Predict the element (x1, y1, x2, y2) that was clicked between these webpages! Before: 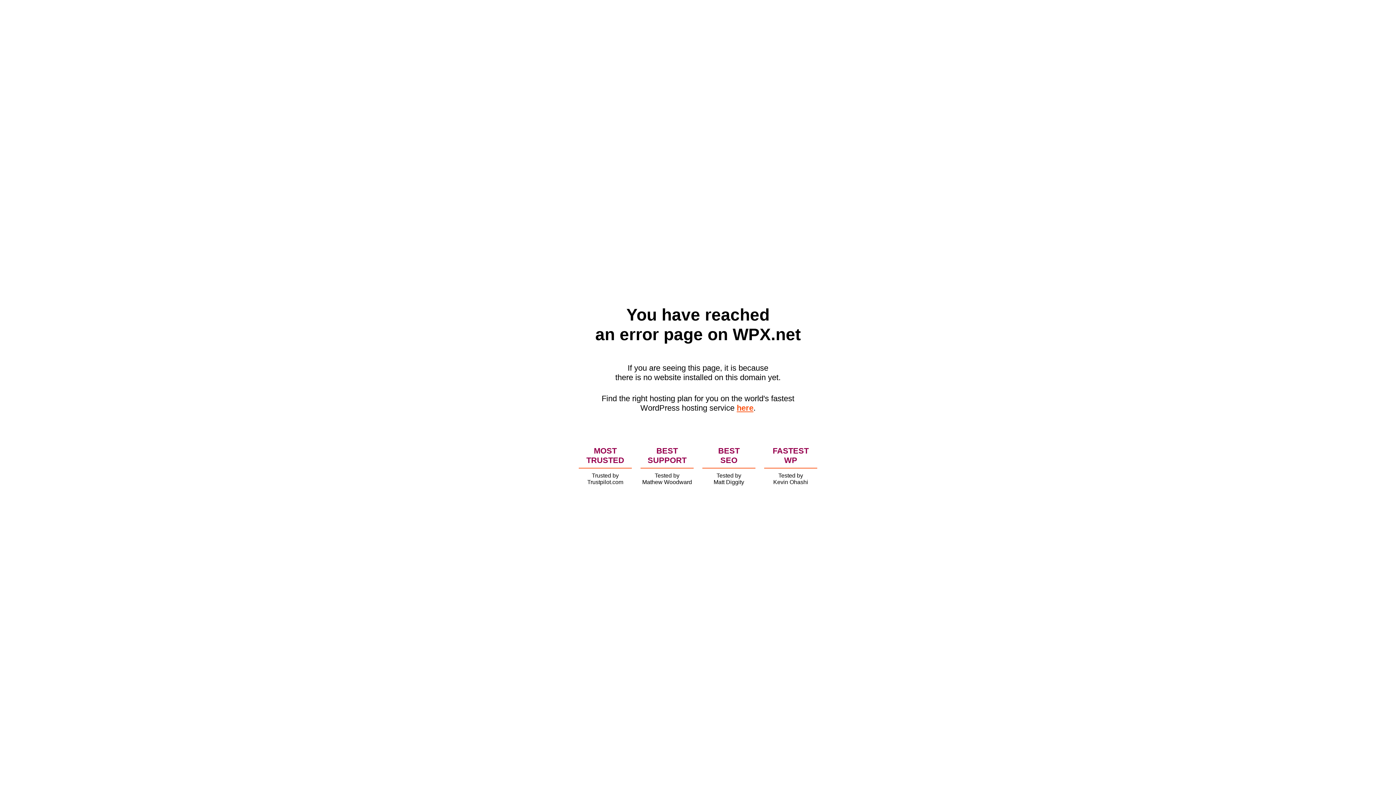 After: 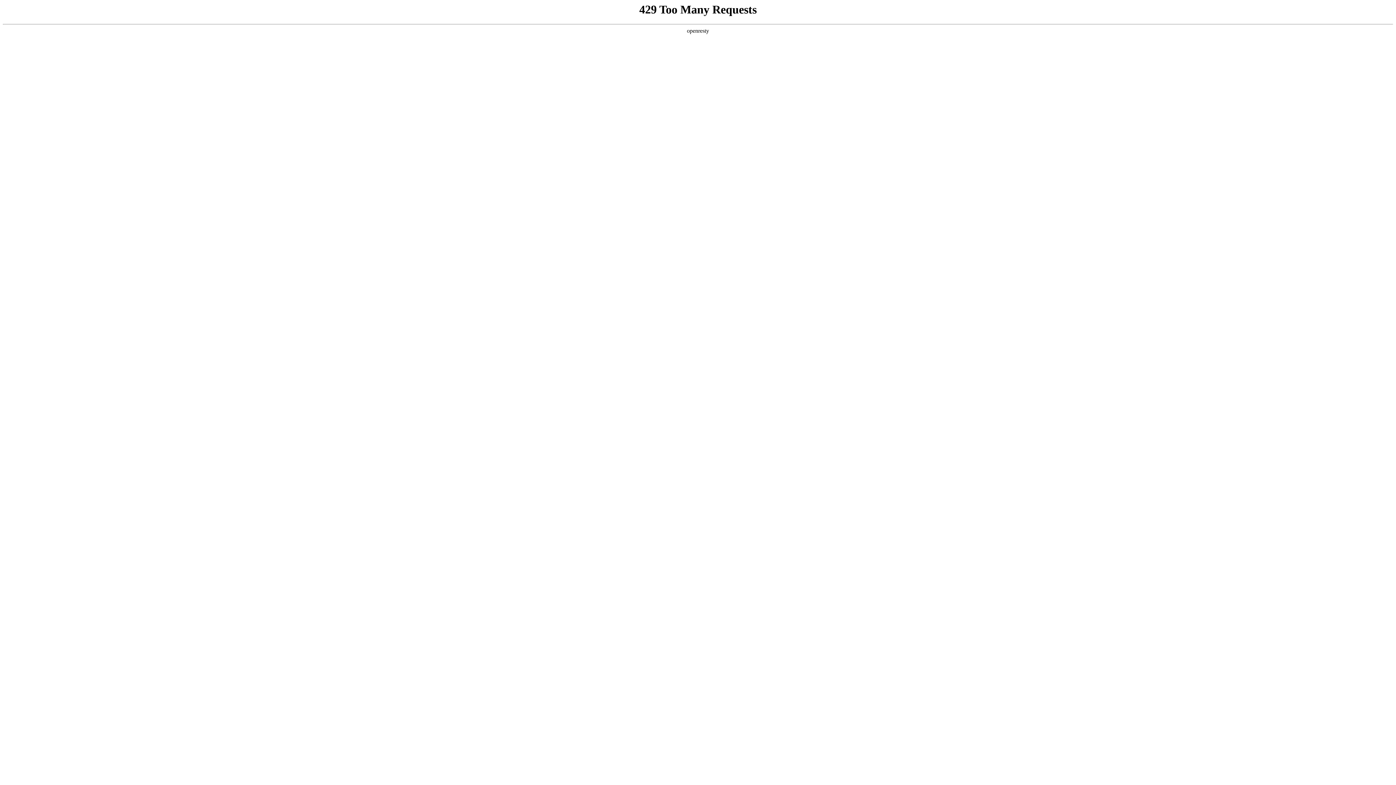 Action: bbox: (736, 403, 753, 412) label: here